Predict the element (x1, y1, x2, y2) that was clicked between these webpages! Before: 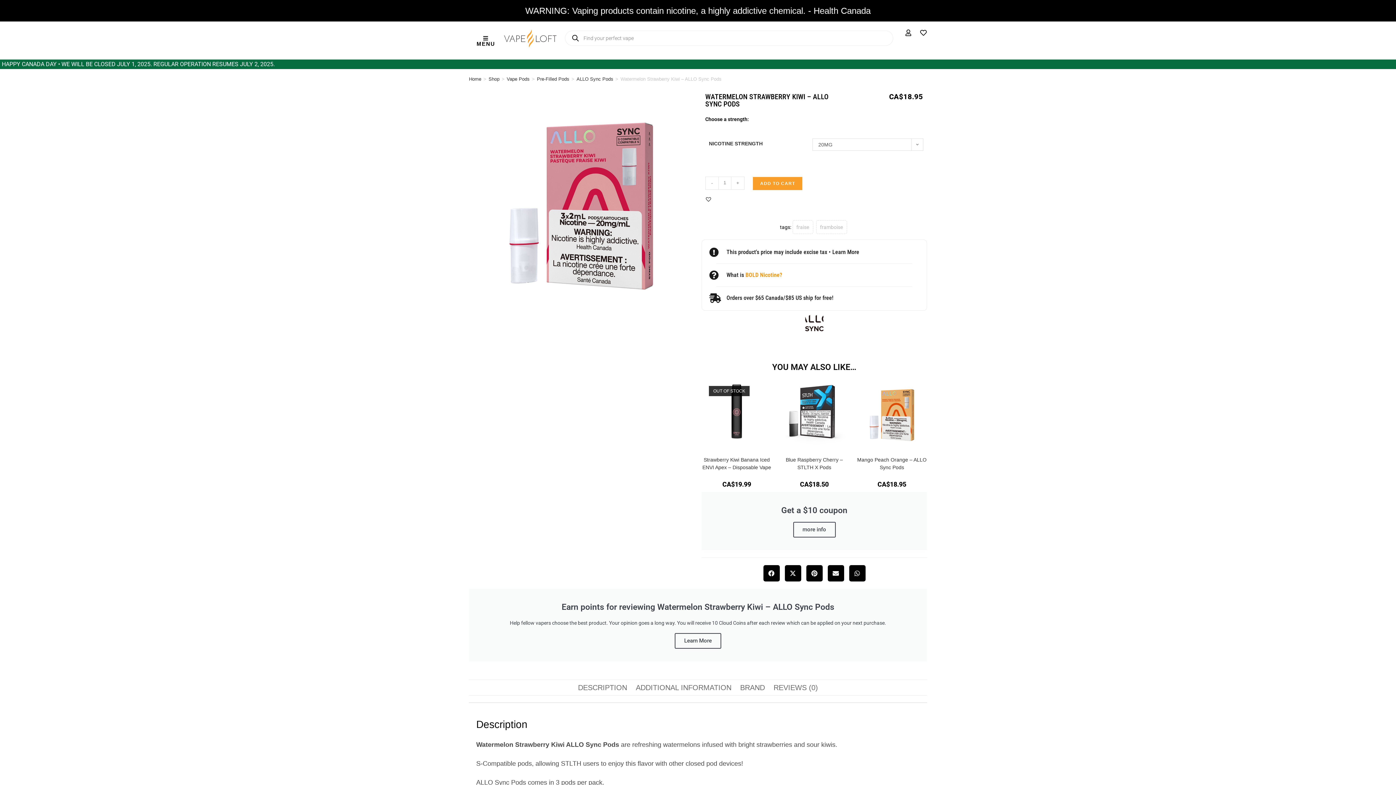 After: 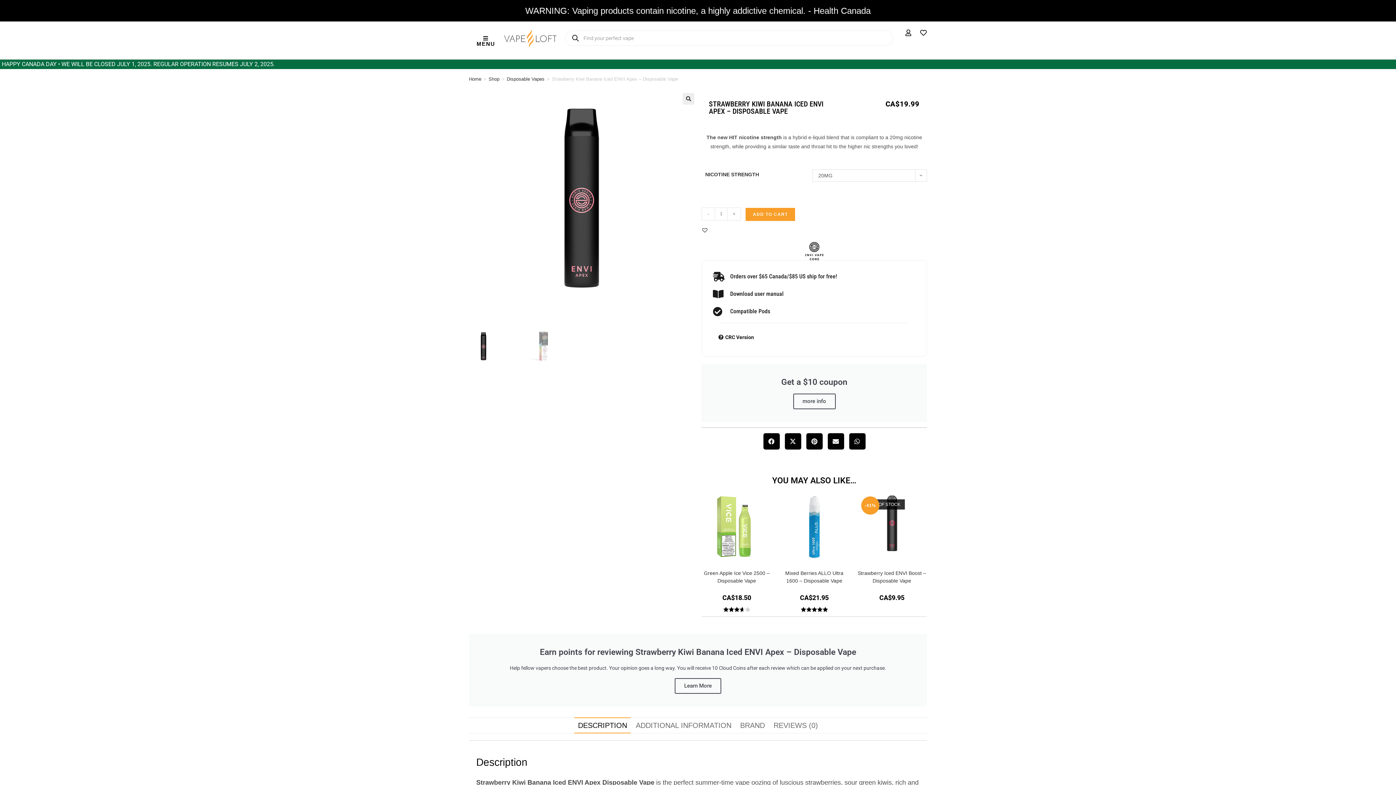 Action: bbox: (701, 410, 772, 416)